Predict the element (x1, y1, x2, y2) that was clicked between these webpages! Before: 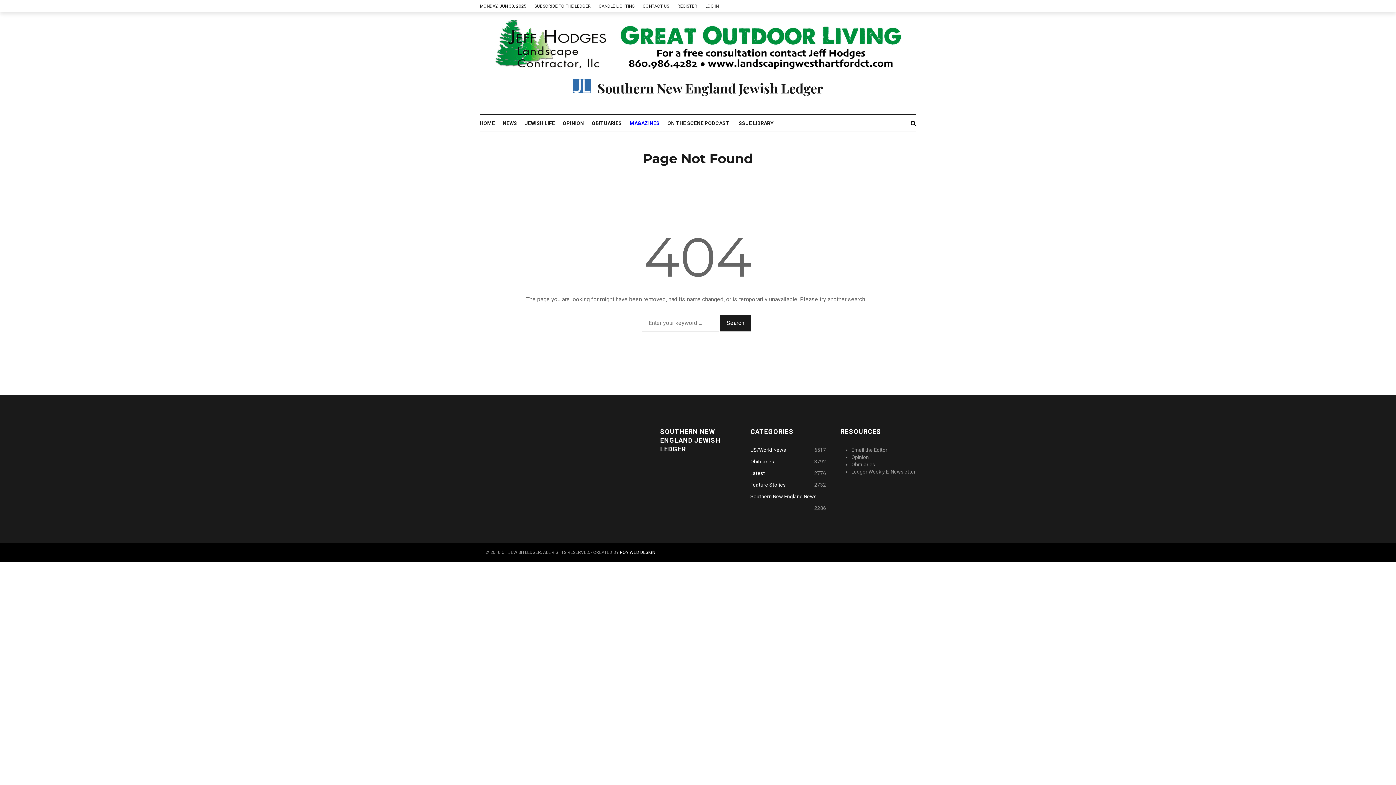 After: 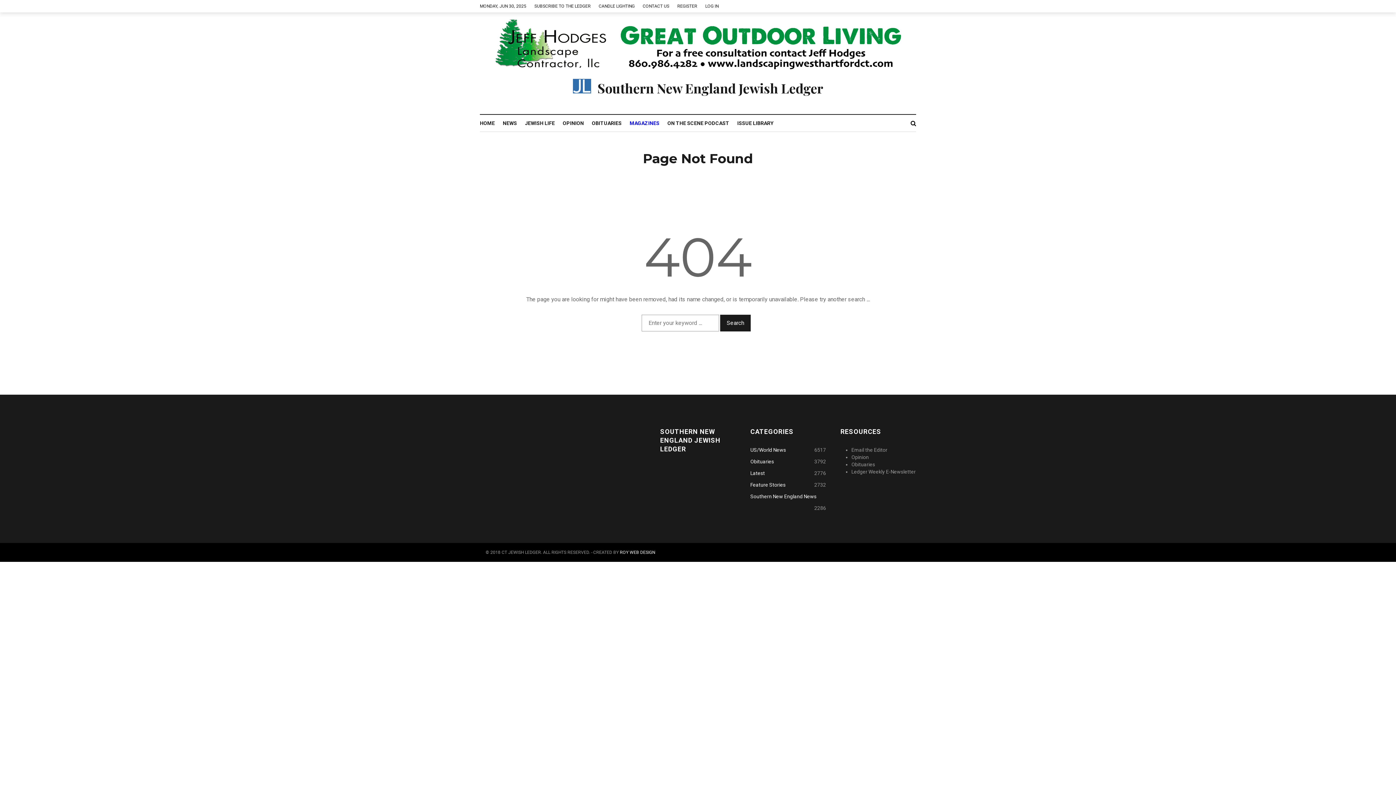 Action: bbox: (705, 0, 726, 12) label: LOG IN